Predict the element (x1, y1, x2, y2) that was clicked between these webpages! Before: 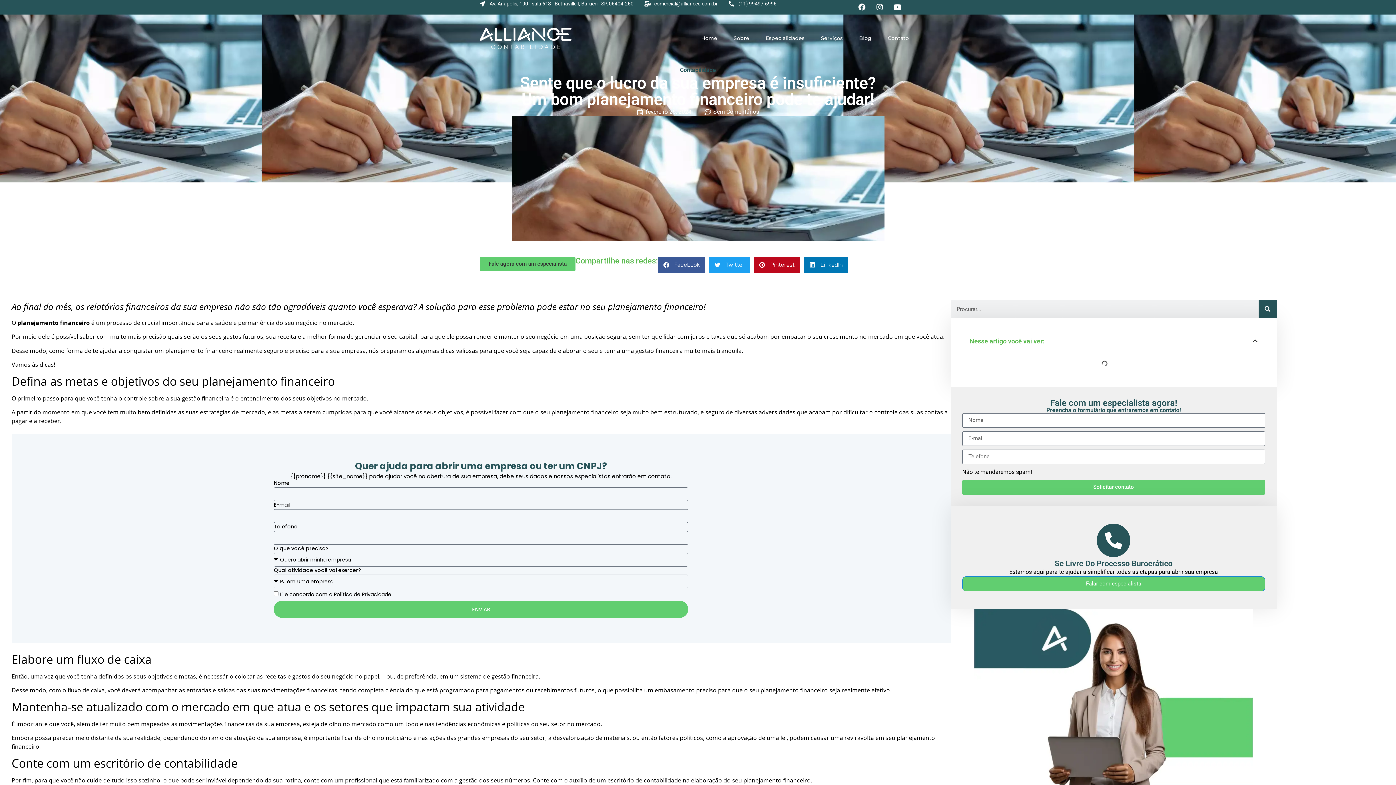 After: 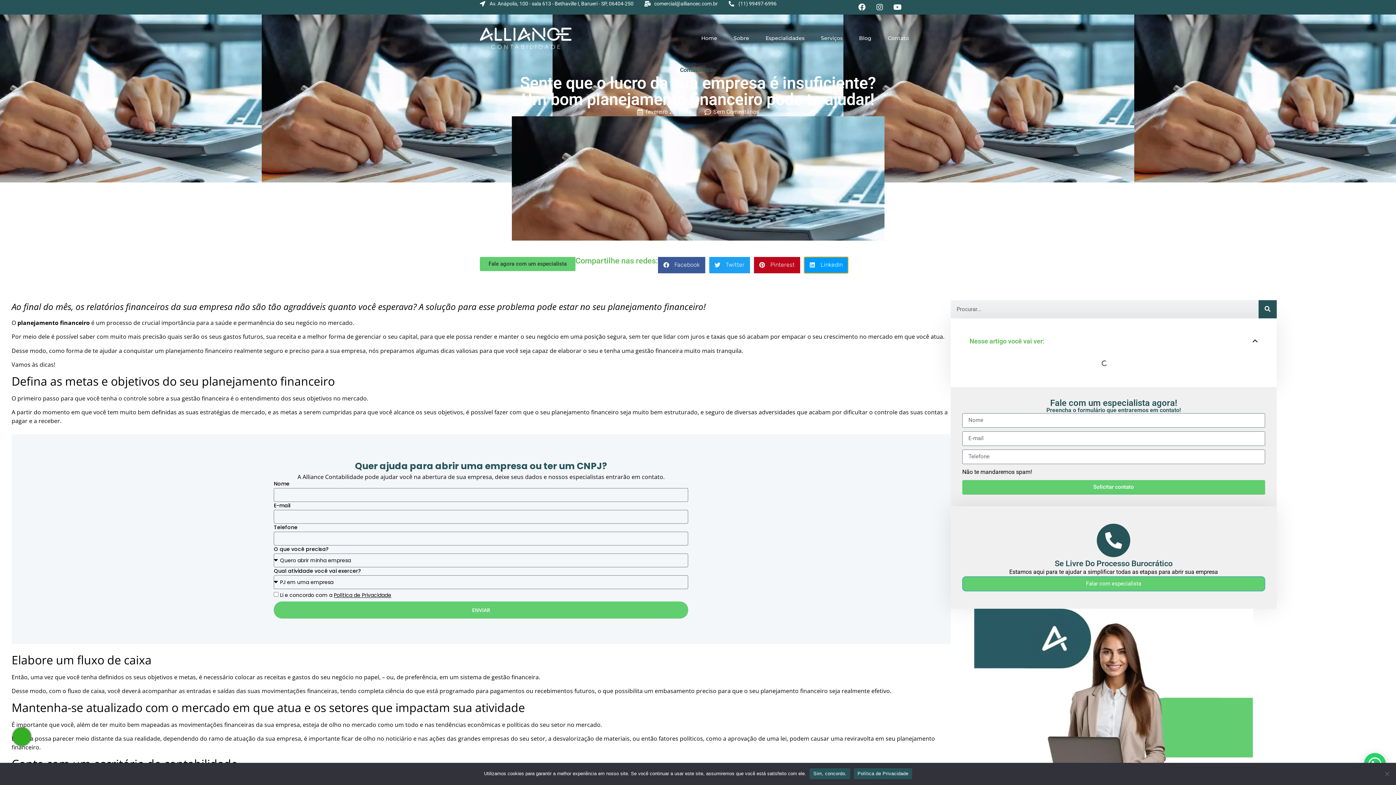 Action: label: Compartilhar no linkedin bbox: (804, 256, 848, 273)